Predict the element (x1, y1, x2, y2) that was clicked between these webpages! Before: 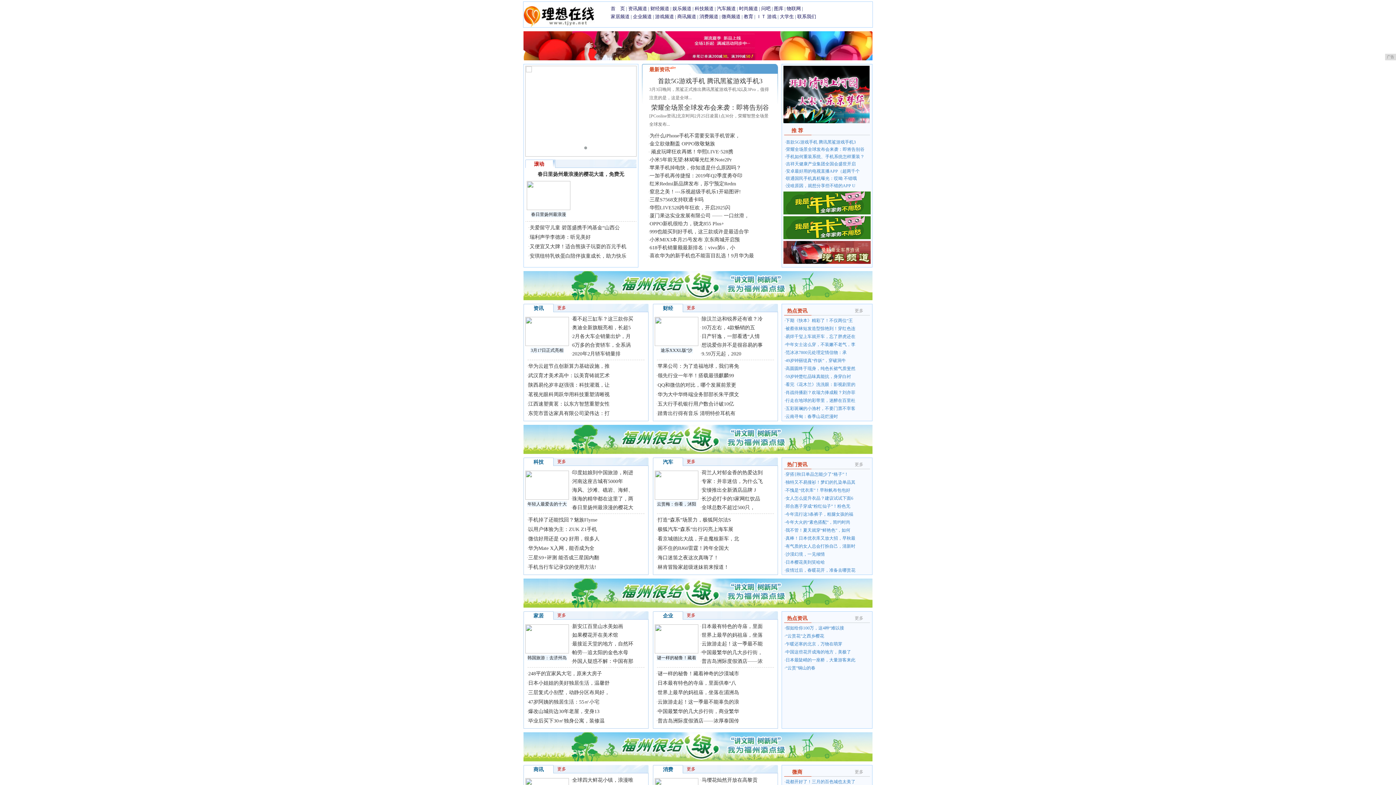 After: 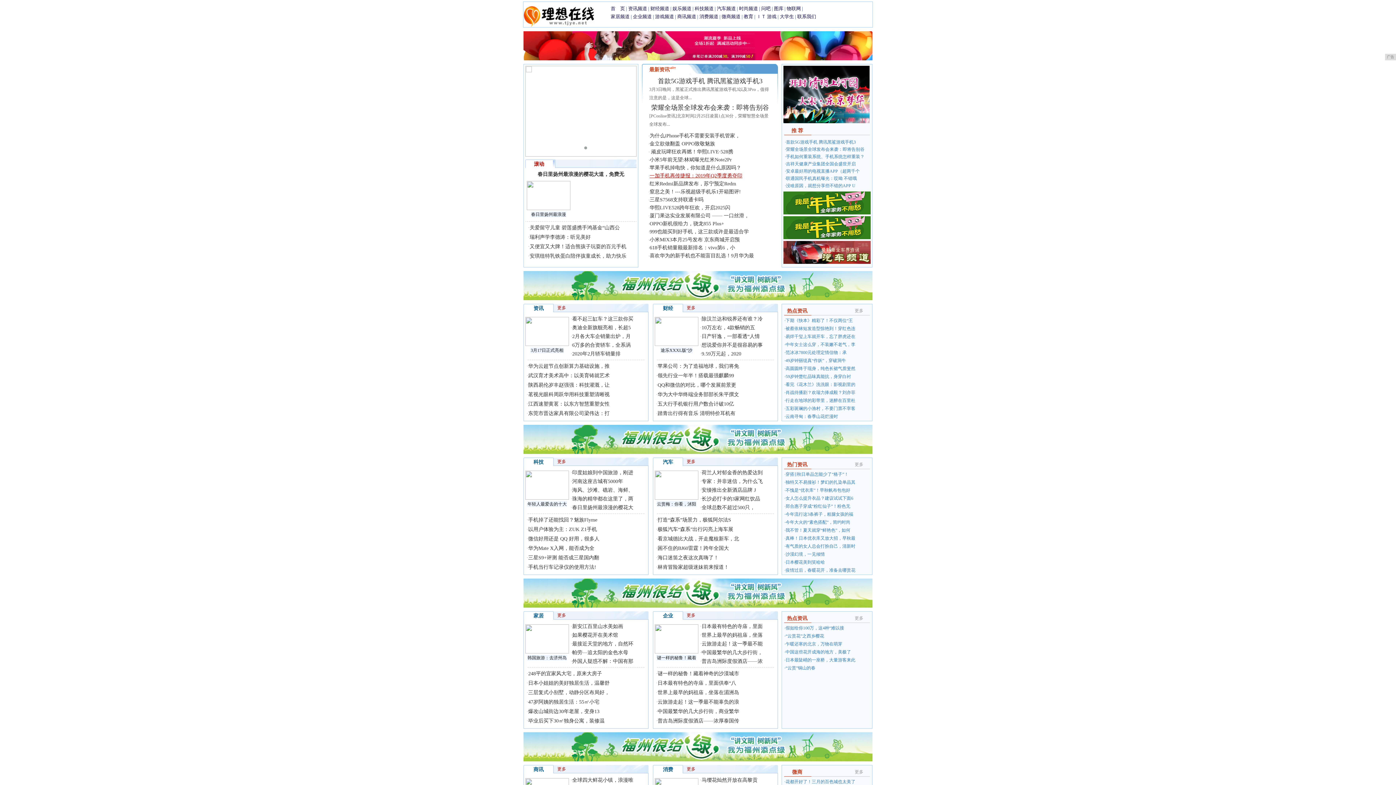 Action: bbox: (649, 173, 742, 178) label: 一加手机再传捷报：2019年Q2季度勇夺印